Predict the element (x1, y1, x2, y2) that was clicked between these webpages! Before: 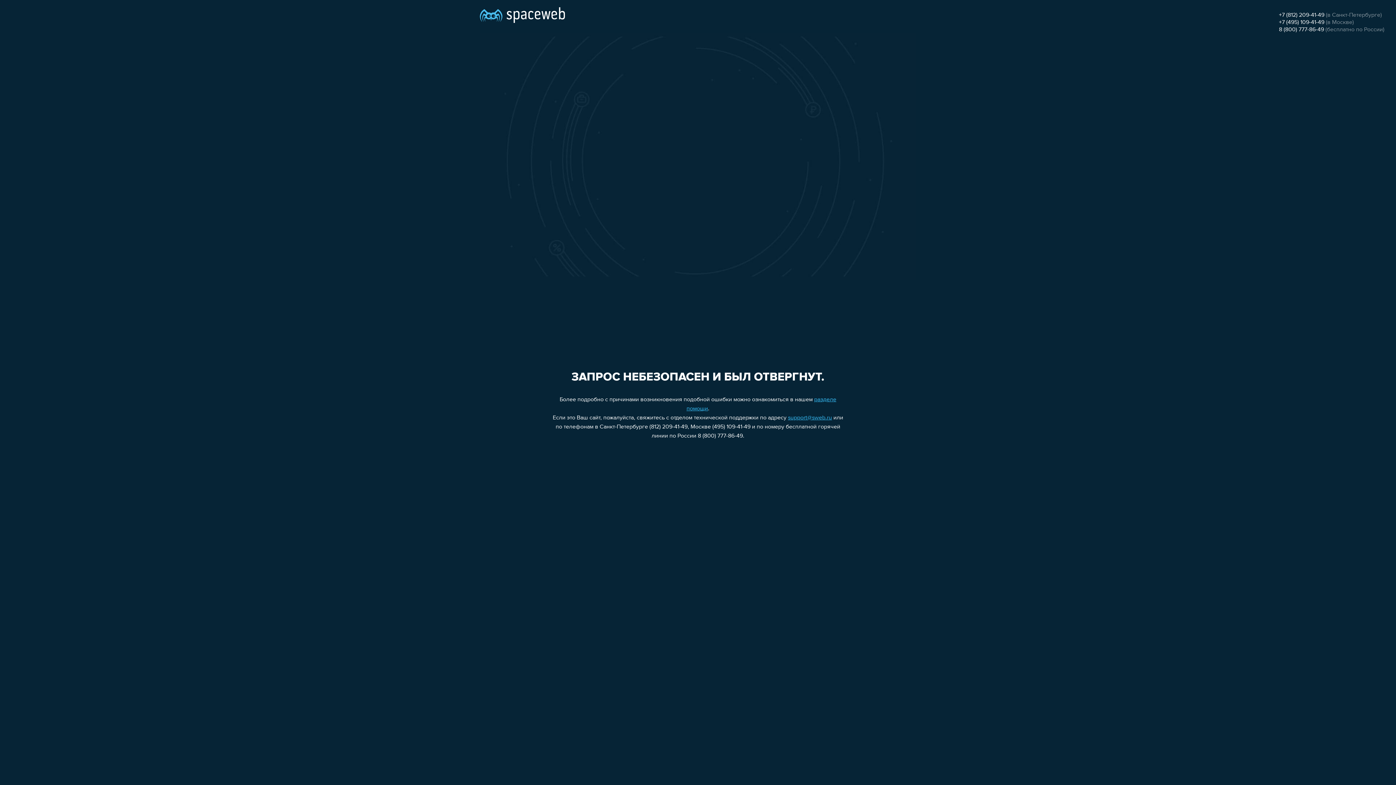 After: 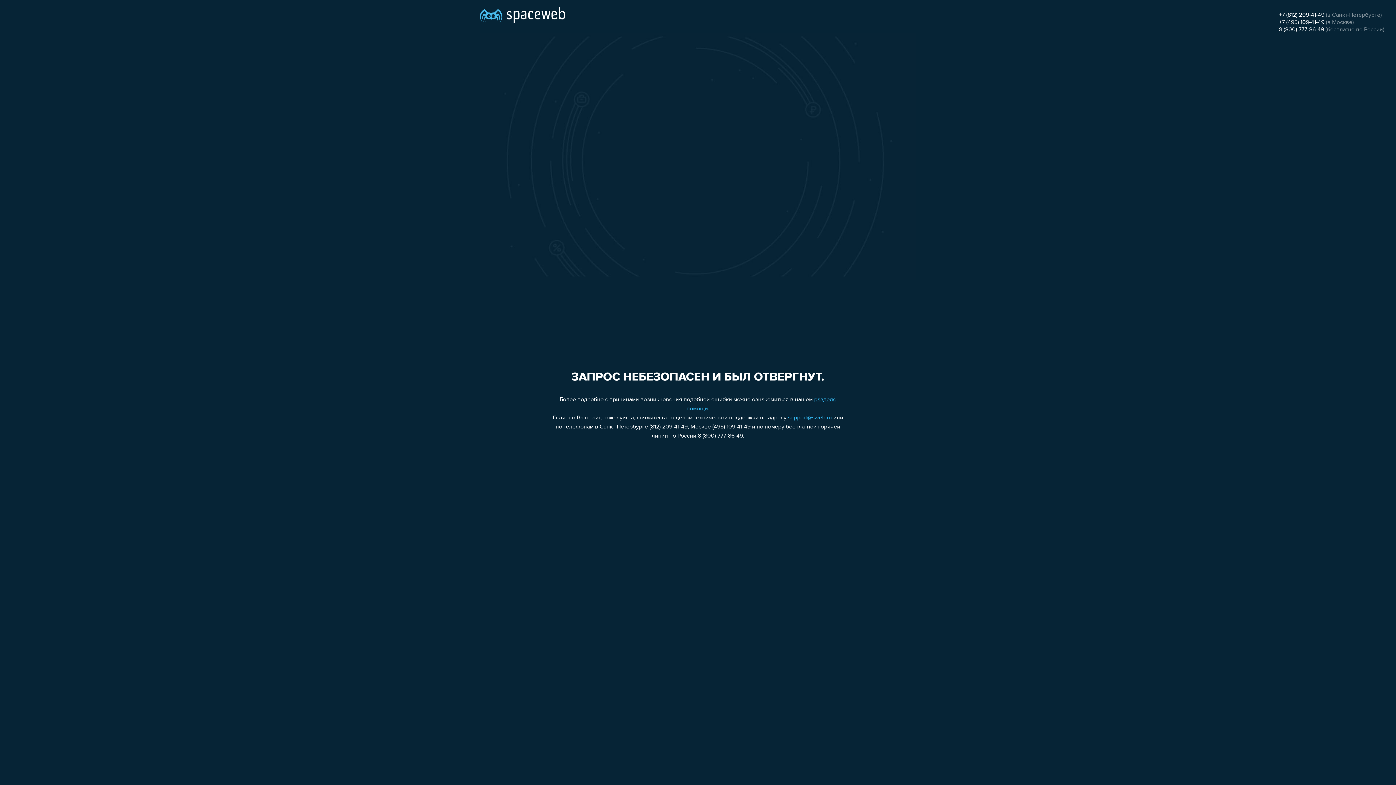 Action: label: support@sweb.ru bbox: (788, 415, 832, 421)